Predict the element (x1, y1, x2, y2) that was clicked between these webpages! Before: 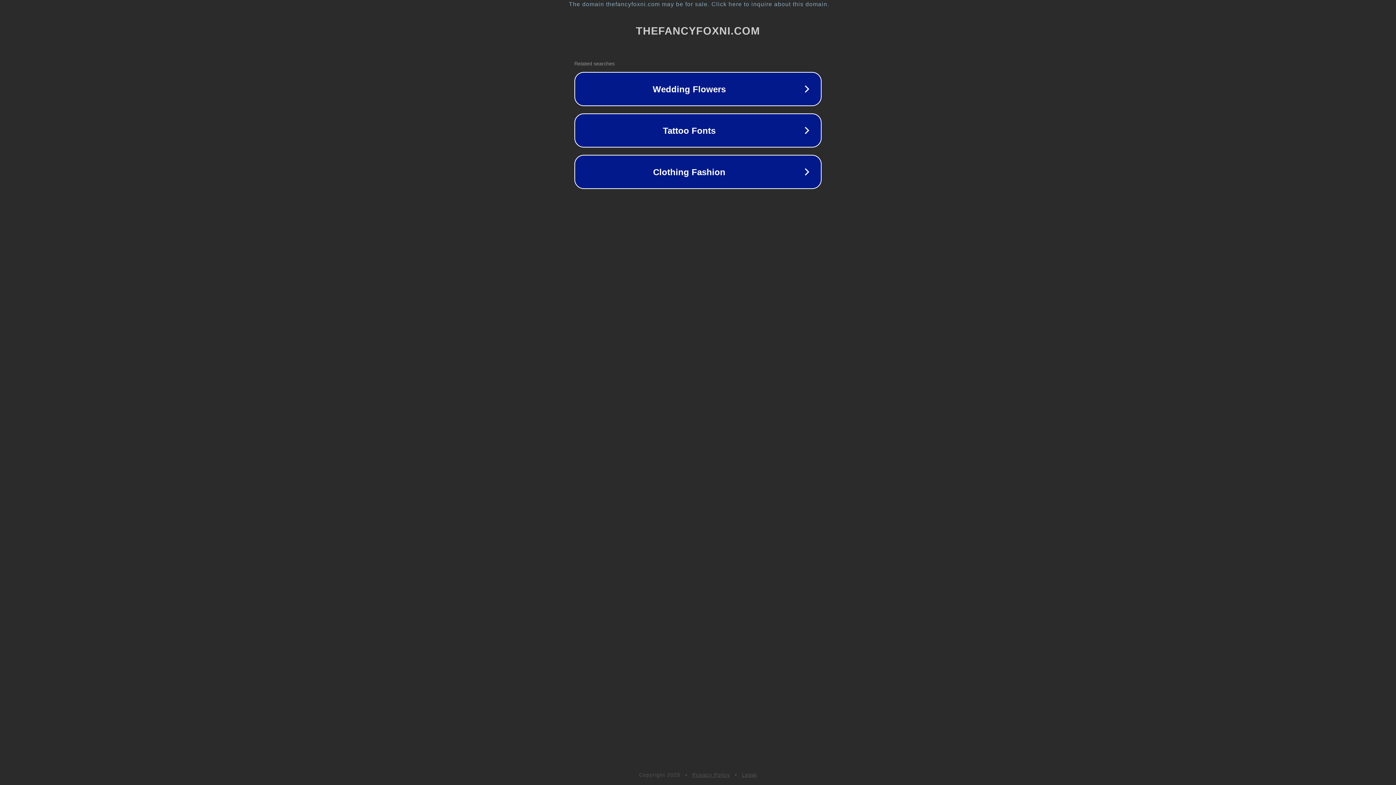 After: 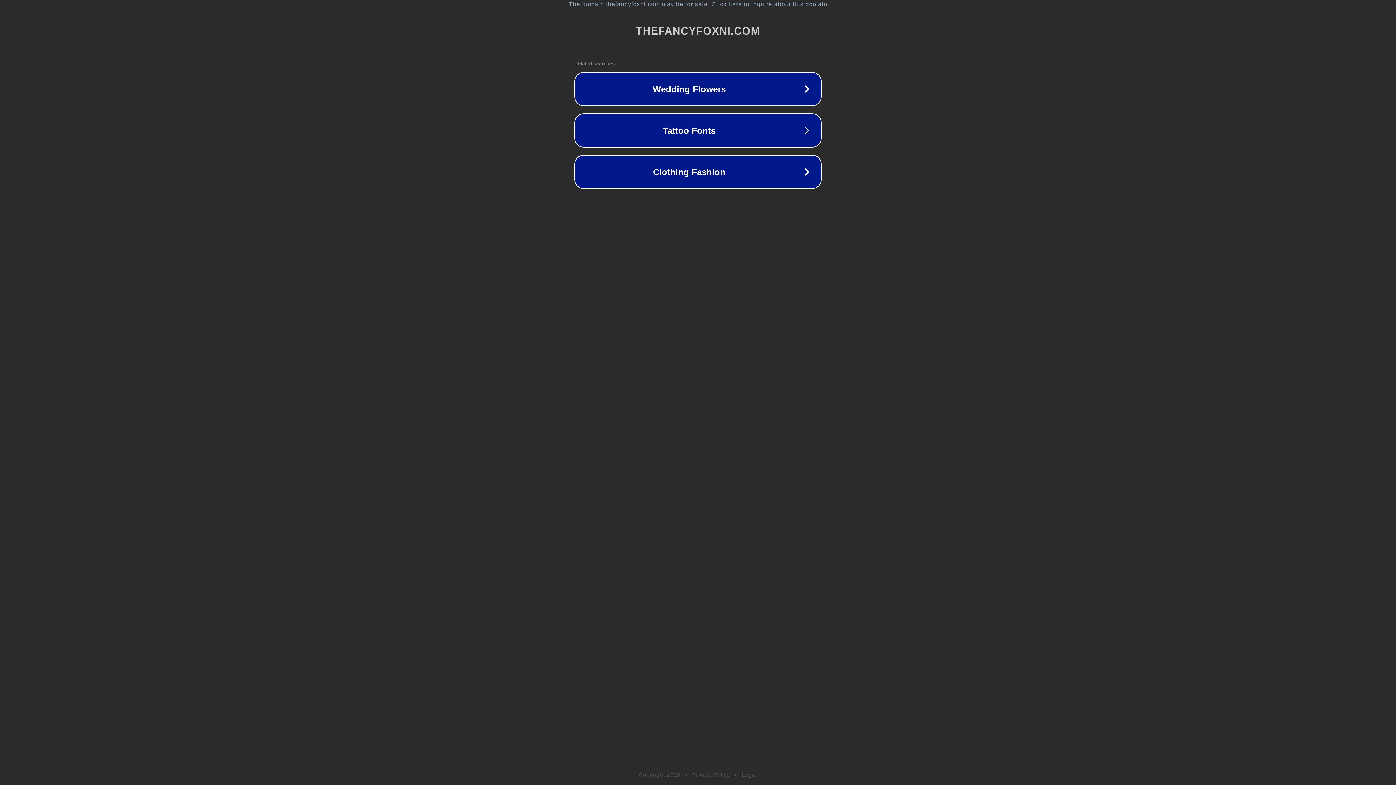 Action: label: Privacy Policy bbox: (692, 772, 730, 778)